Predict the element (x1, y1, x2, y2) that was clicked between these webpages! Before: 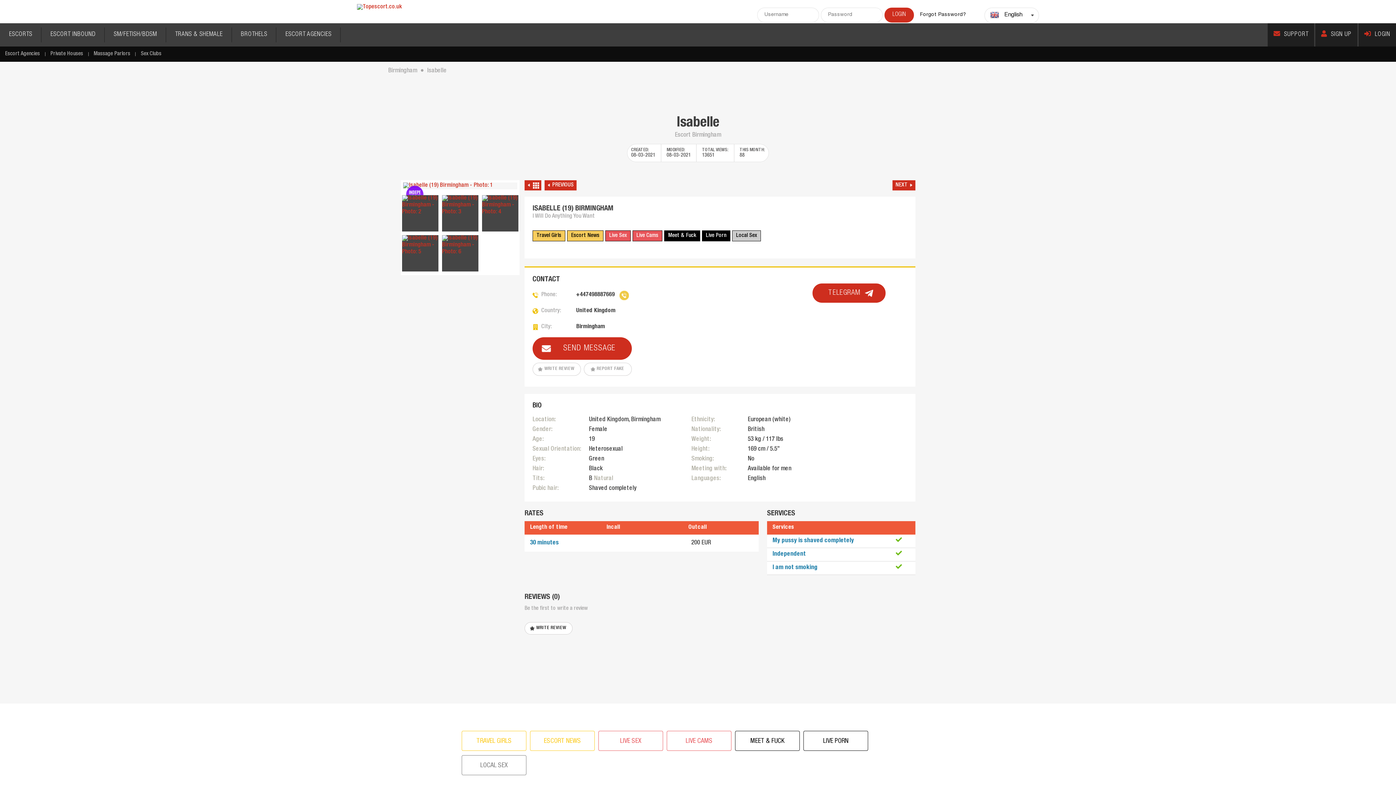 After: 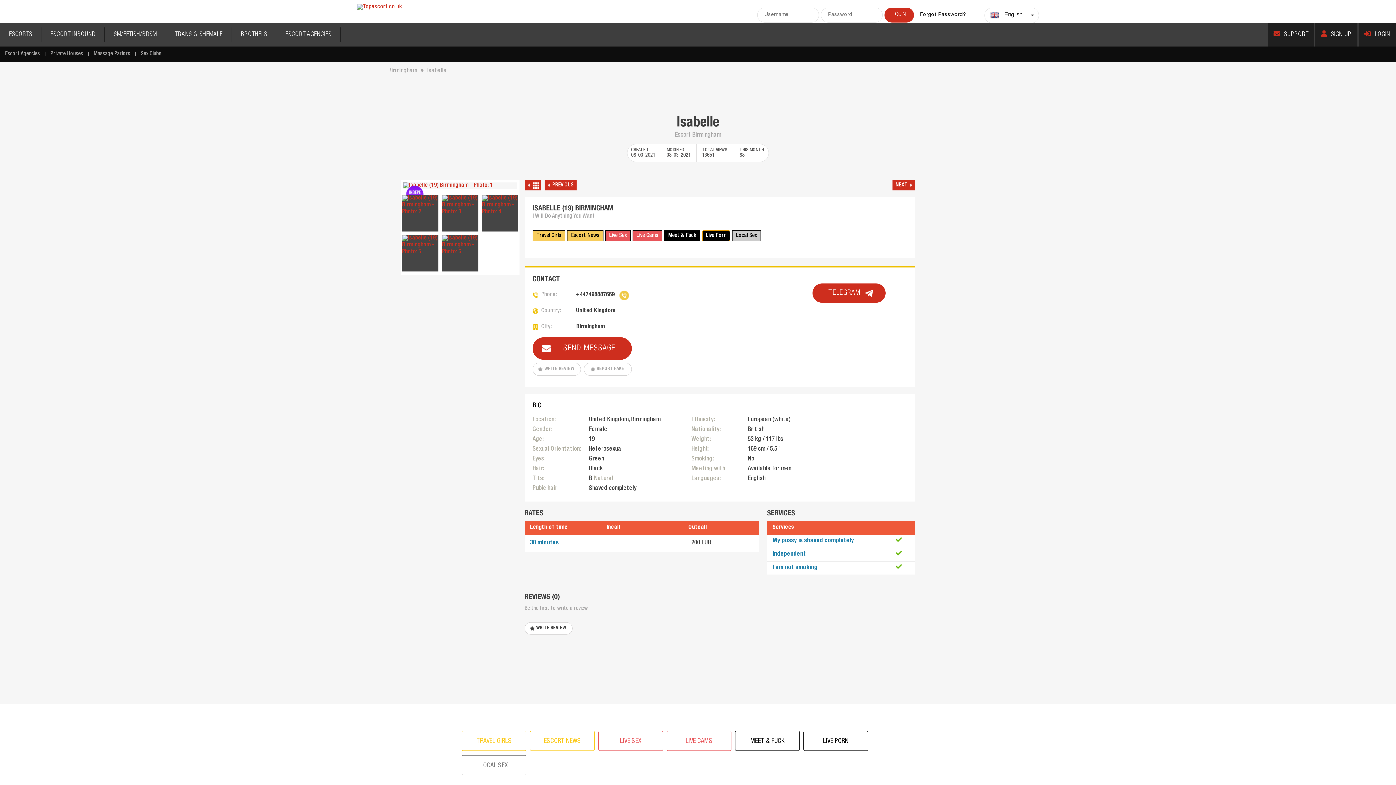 Action: bbox: (702, 230, 730, 241) label: Live Porn